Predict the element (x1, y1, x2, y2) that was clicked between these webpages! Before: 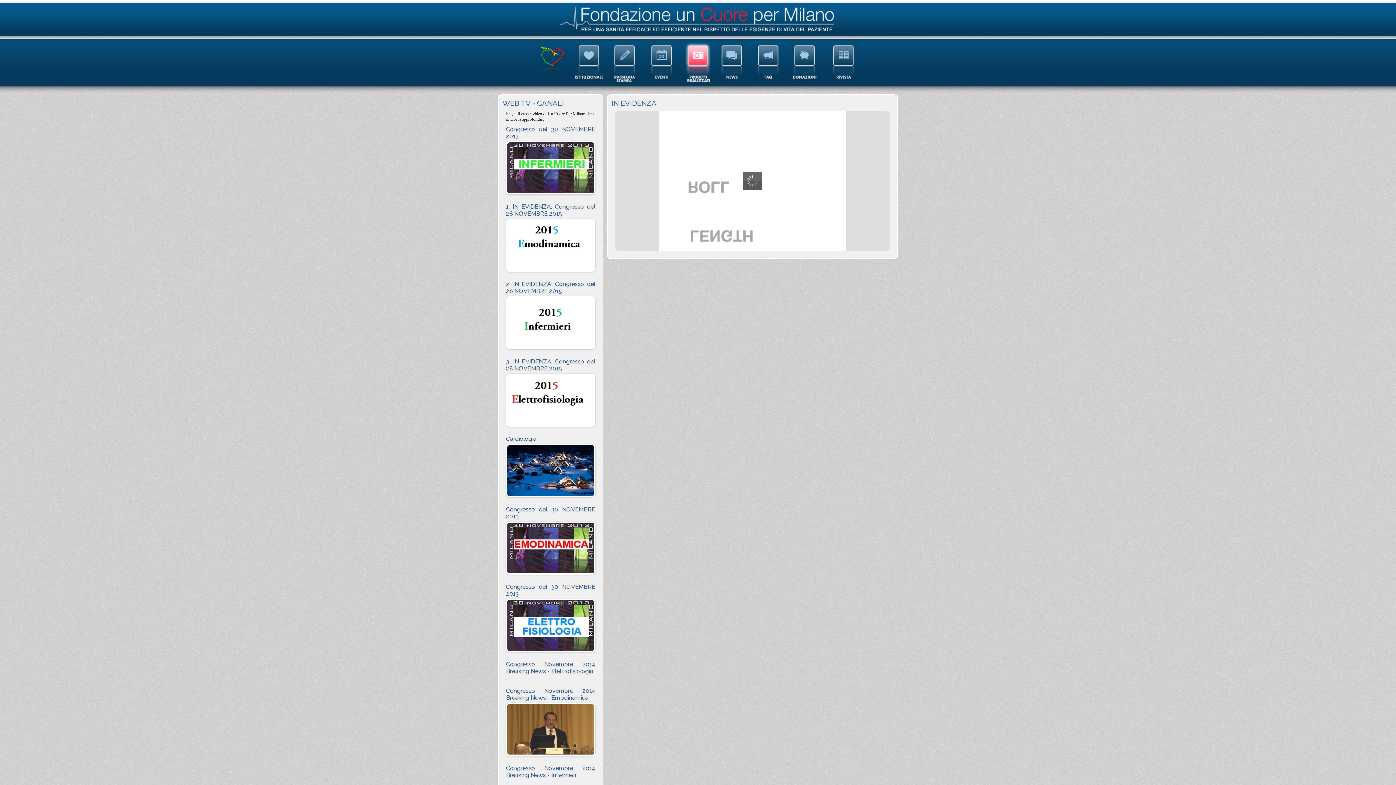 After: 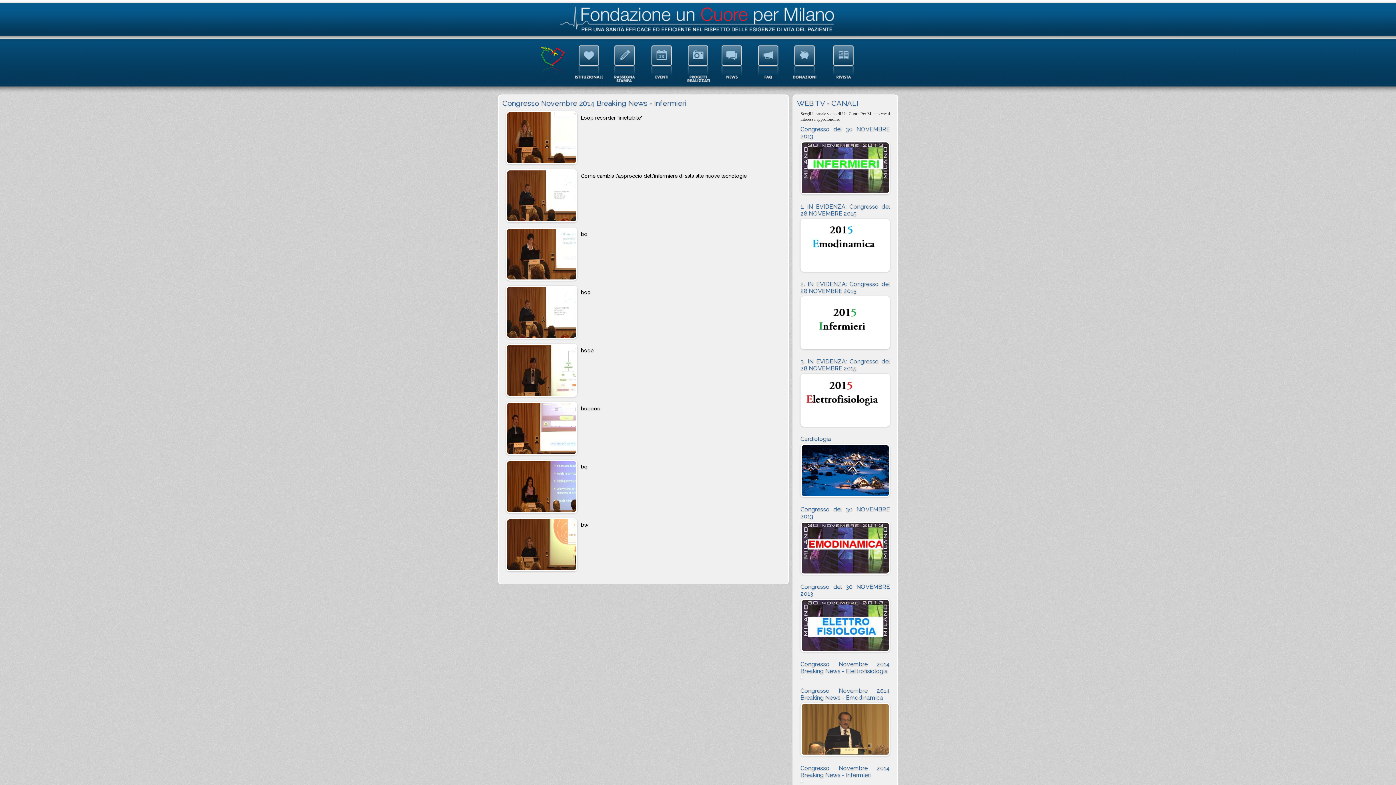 Action: bbox: (506, 782, 508, 787)